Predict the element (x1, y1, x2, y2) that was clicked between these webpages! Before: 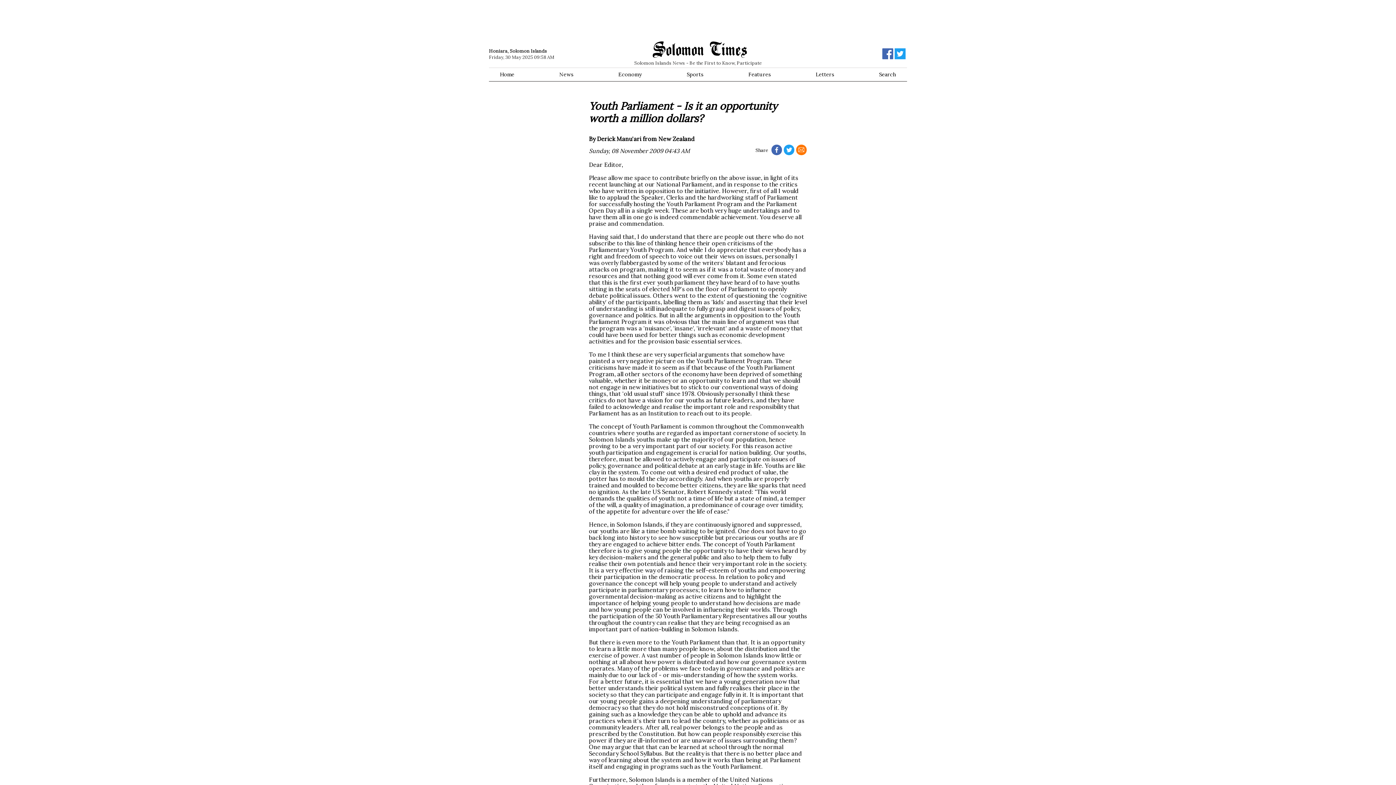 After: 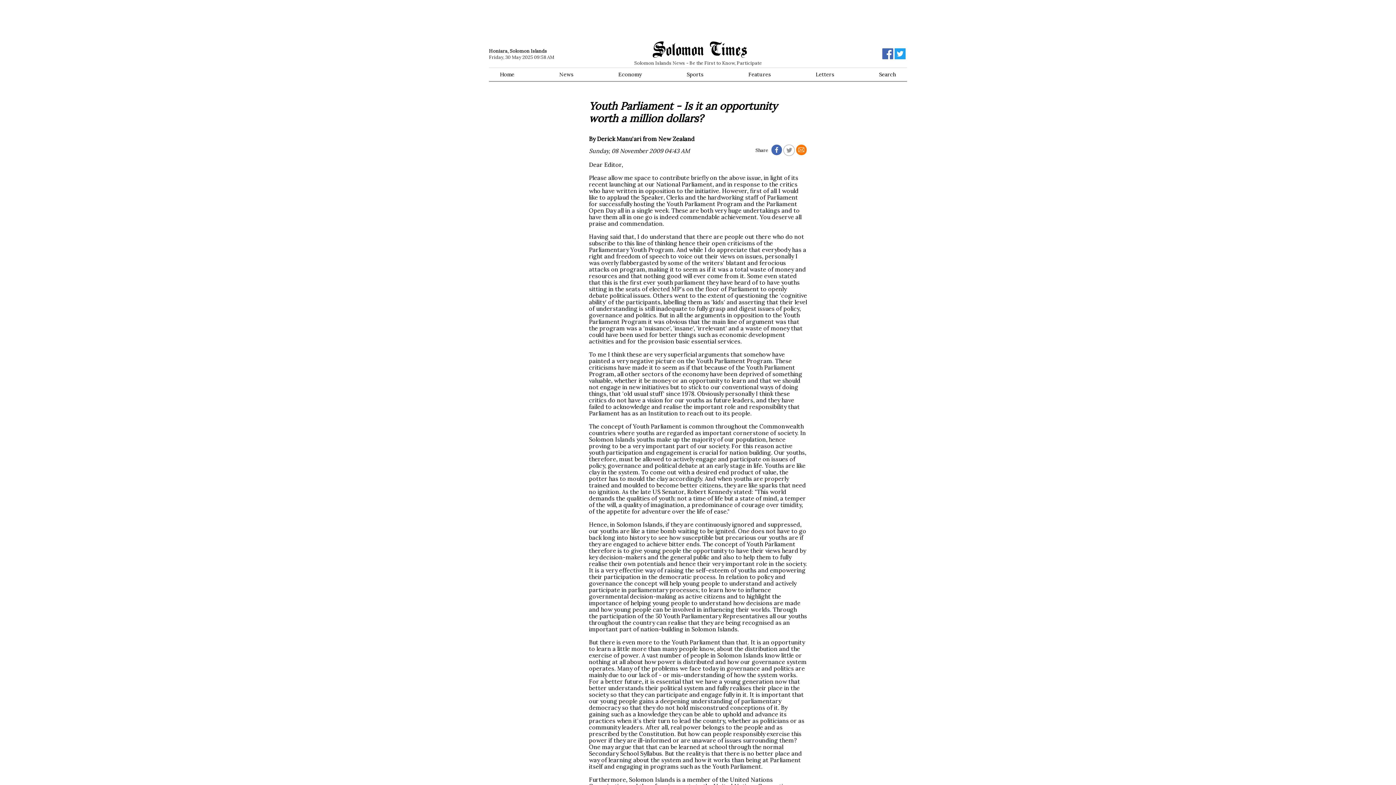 Action: label:   bbox: (783, 147, 796, 153)